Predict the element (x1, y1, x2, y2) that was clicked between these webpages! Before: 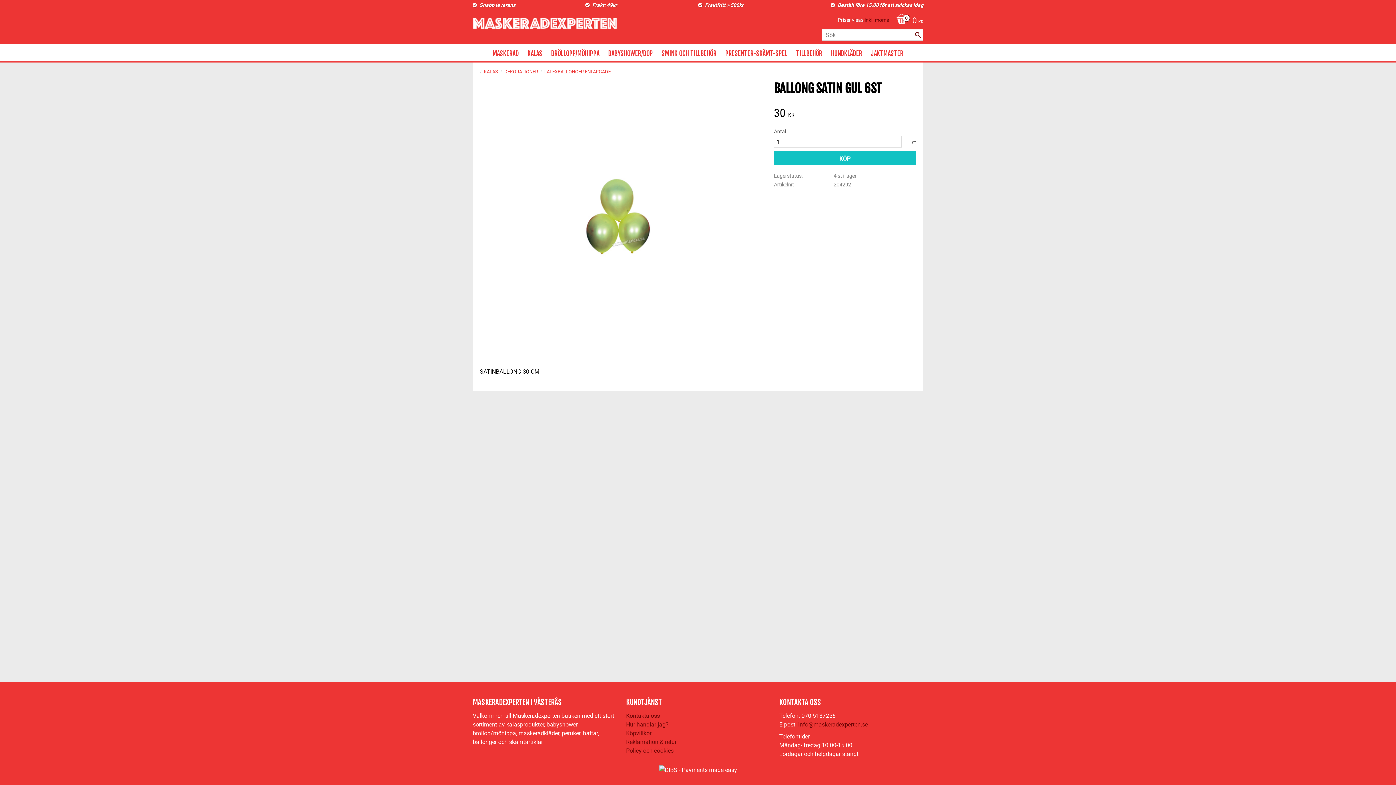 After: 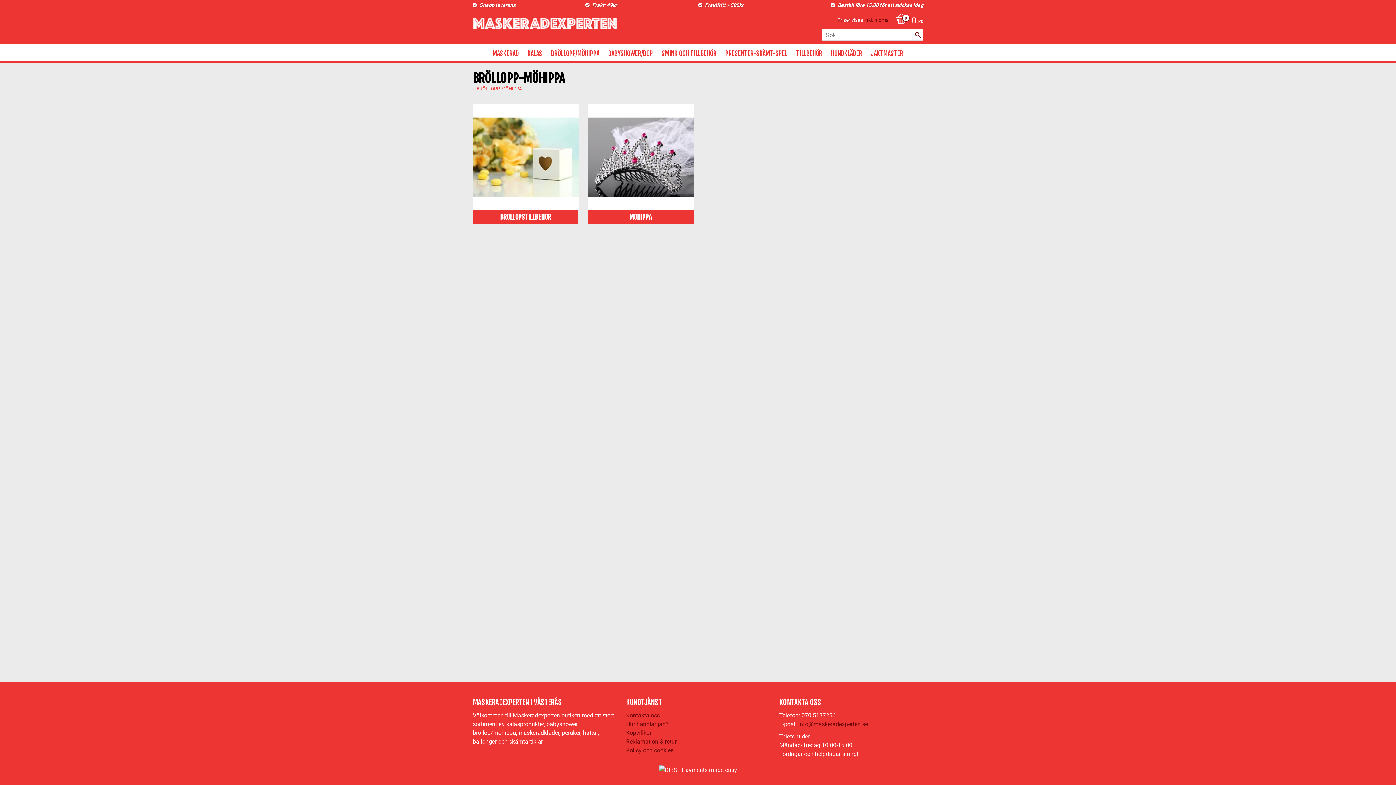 Action: label: BRÖLLOPP/MÖHIPPA bbox: (546, 44, 604, 62)